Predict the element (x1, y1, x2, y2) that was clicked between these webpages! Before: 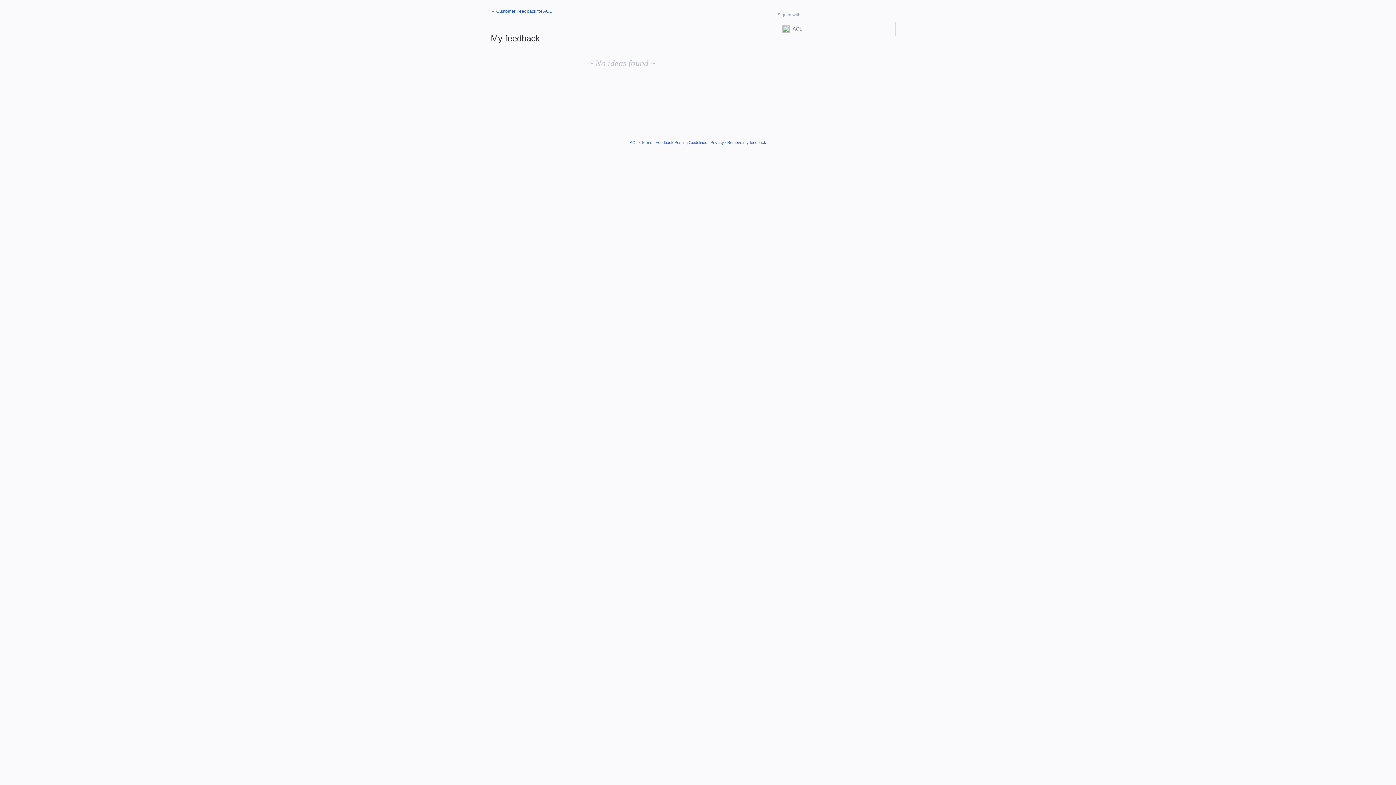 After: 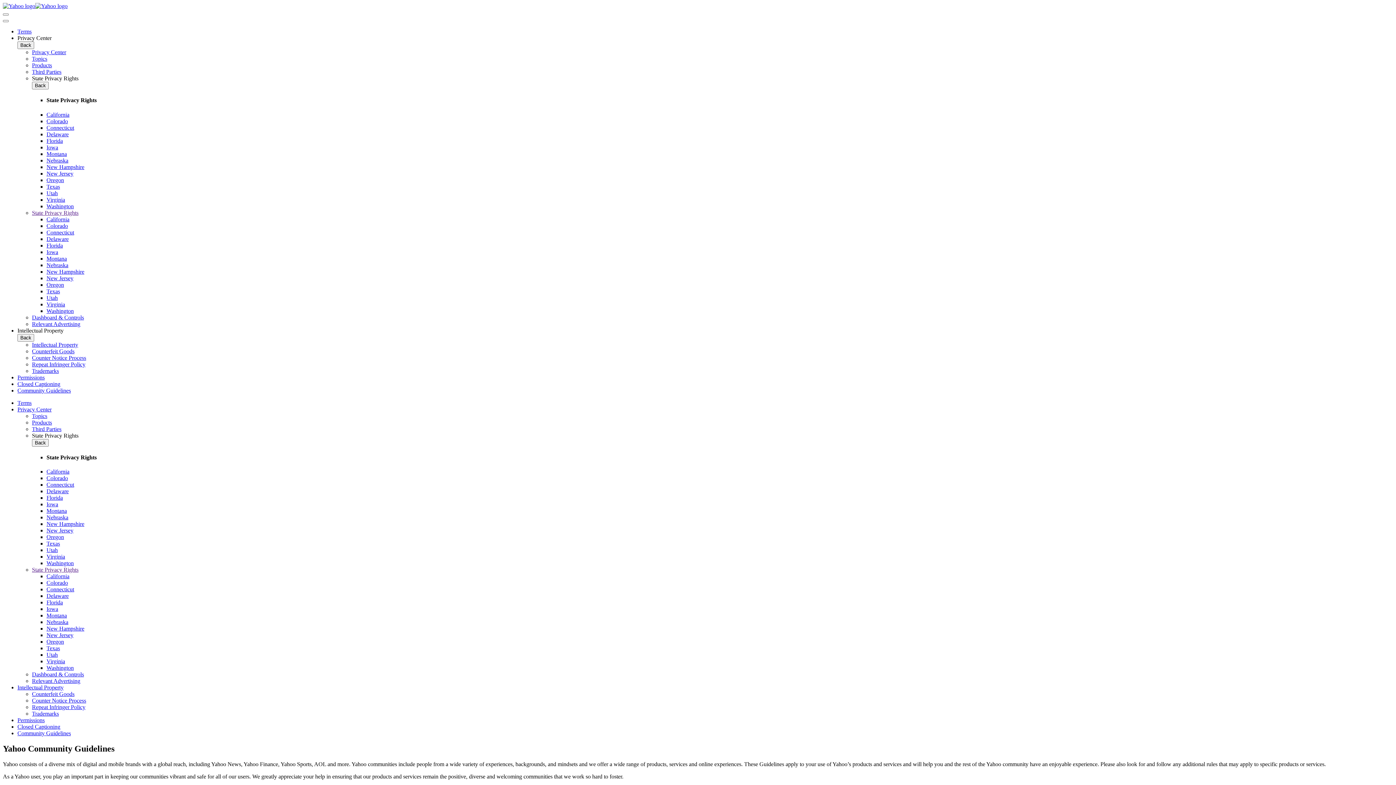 Action: label: Feedback Posting Guidelines bbox: (655, 140, 707, 144)